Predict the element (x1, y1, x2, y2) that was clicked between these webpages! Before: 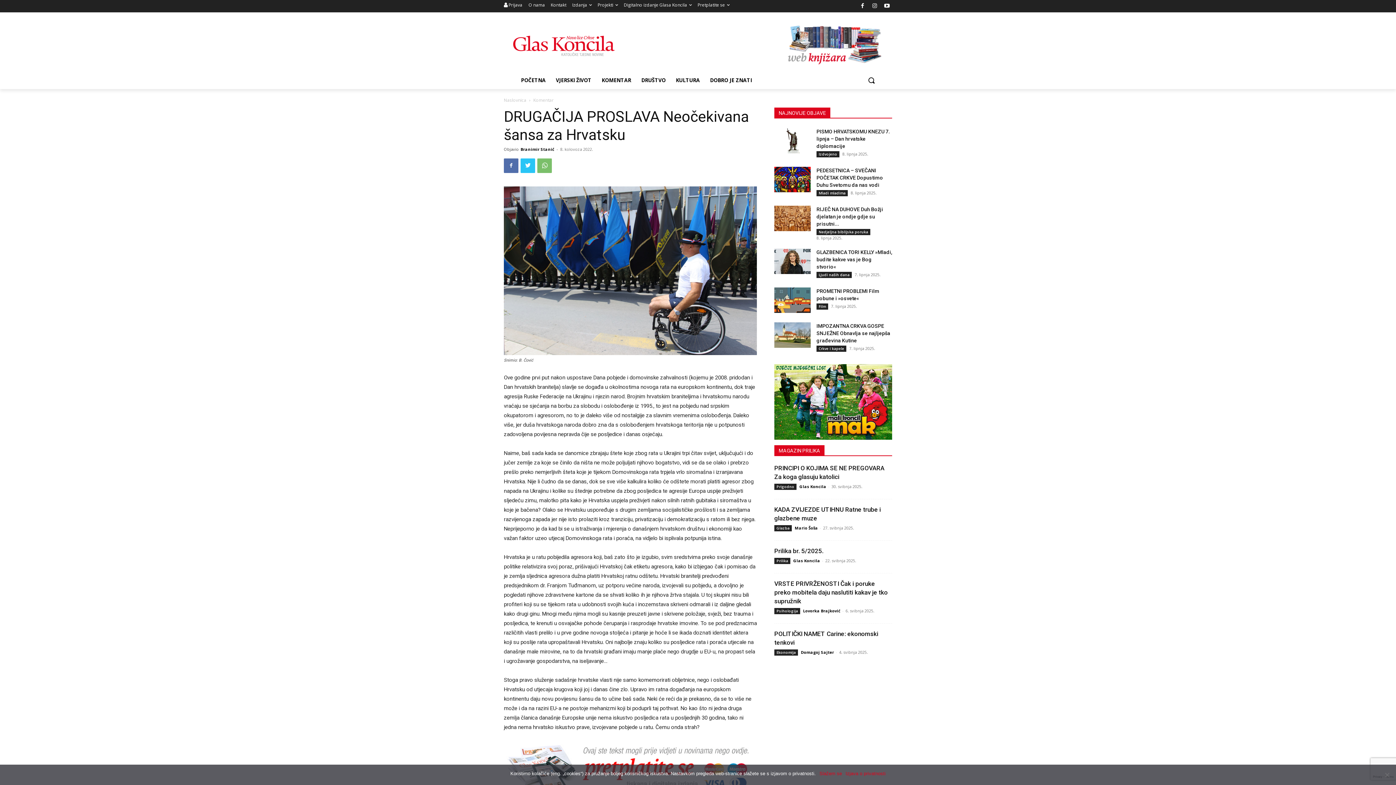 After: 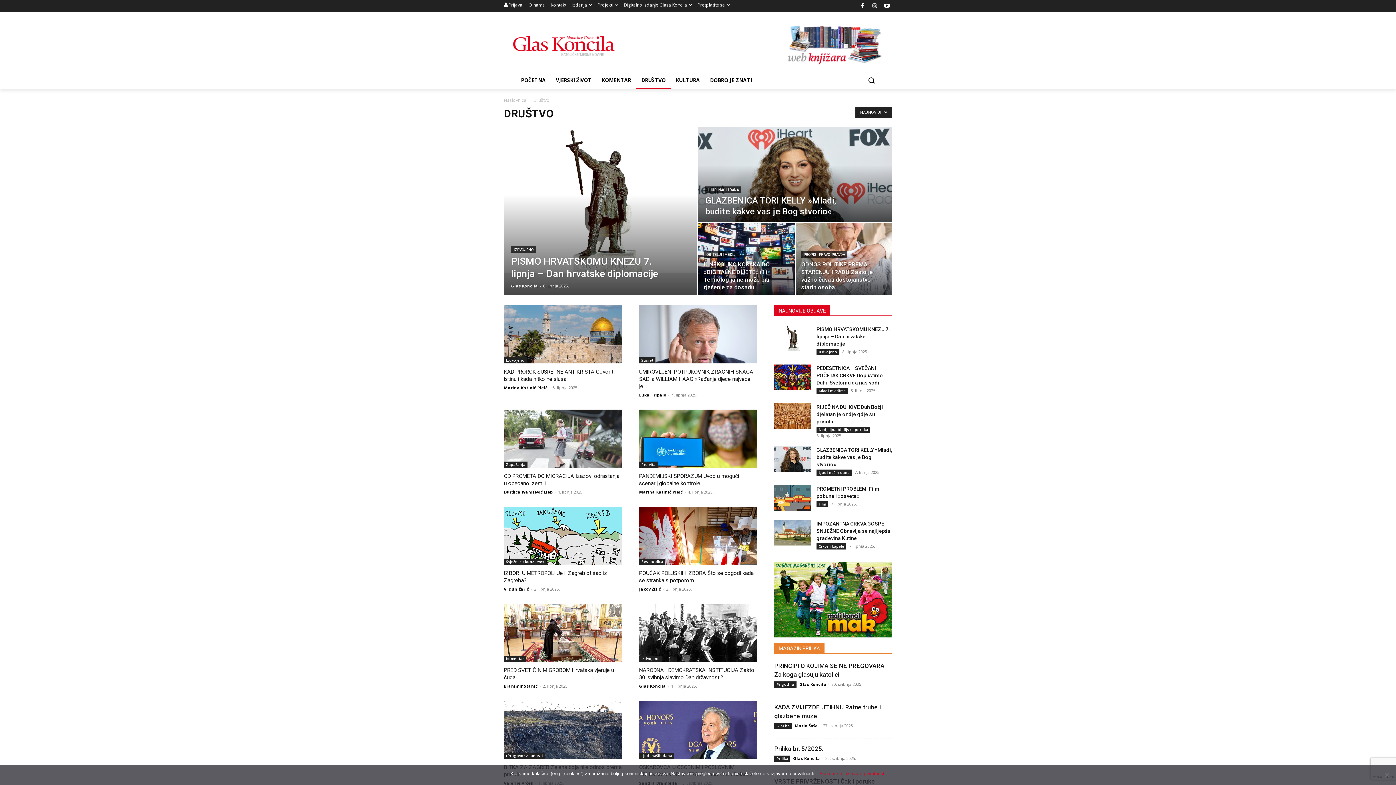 Action: label: DRUŠTVO bbox: (636, 71, 670, 88)